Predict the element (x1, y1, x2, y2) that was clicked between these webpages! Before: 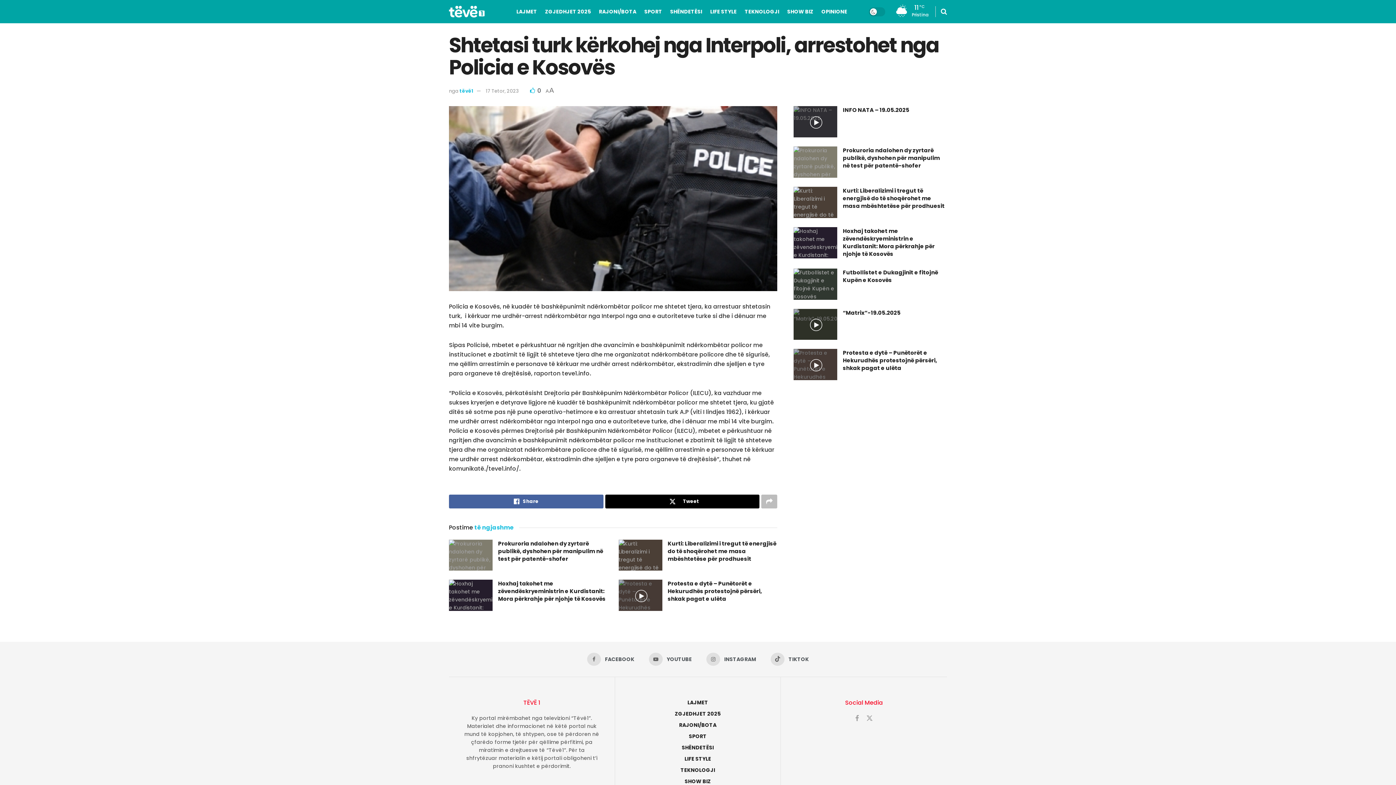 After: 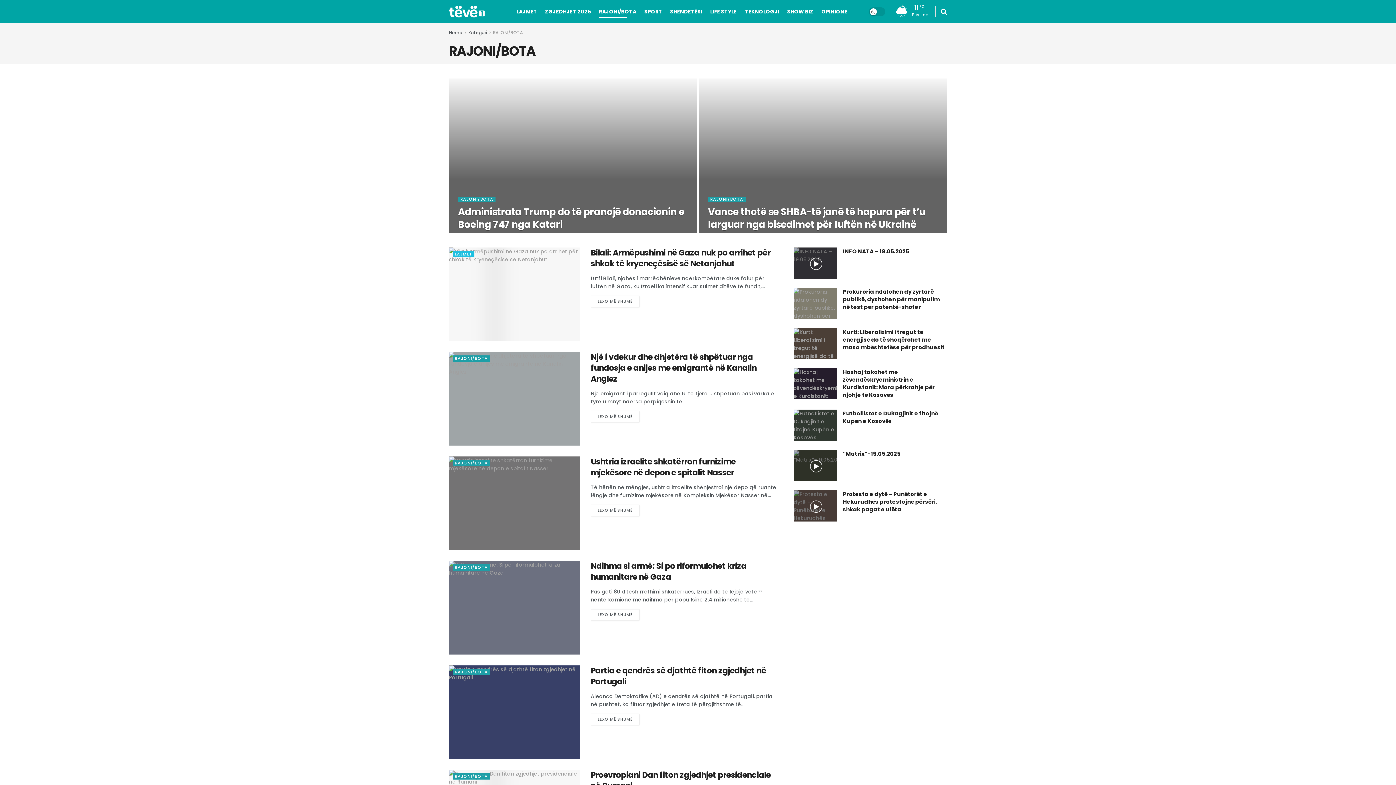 Action: label: RAJONI/BOTA bbox: (679, 721, 716, 729)